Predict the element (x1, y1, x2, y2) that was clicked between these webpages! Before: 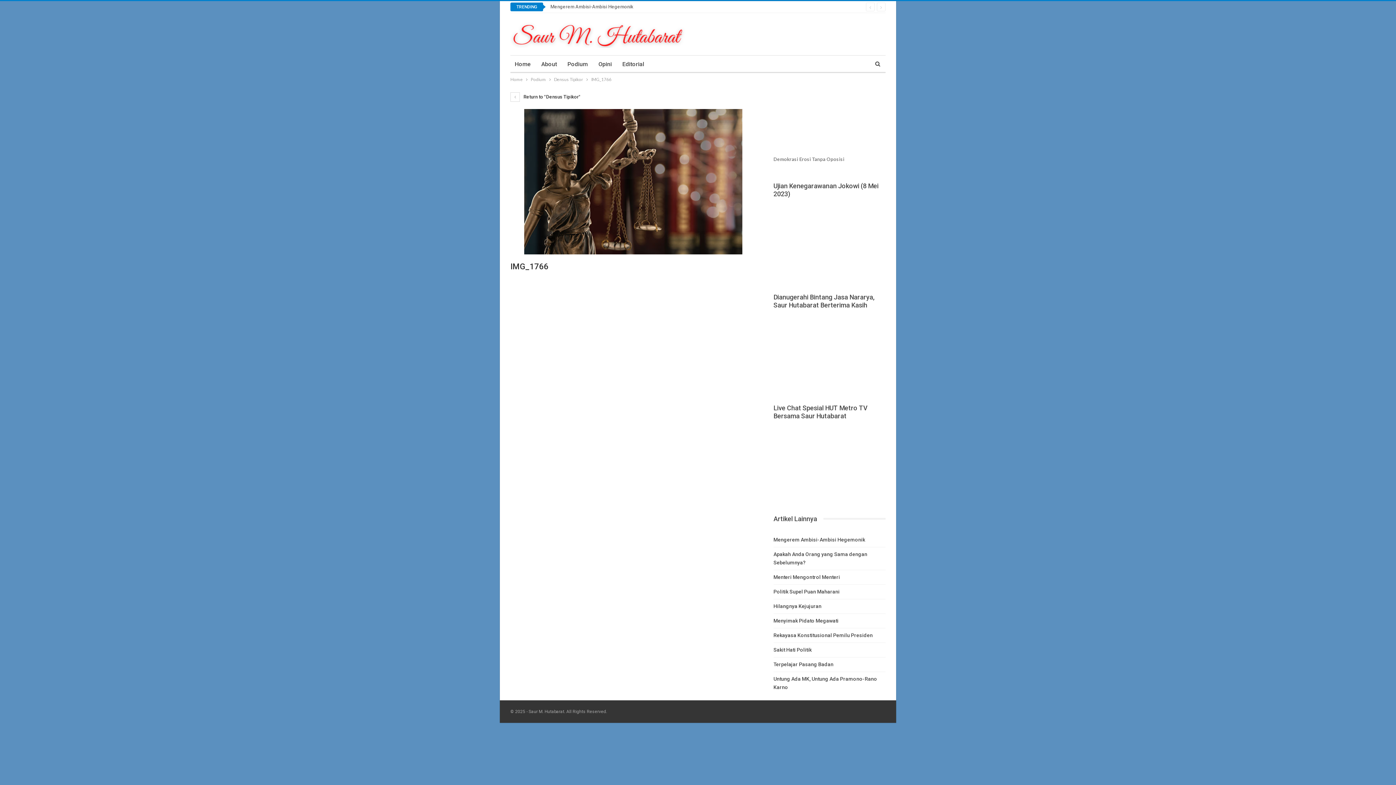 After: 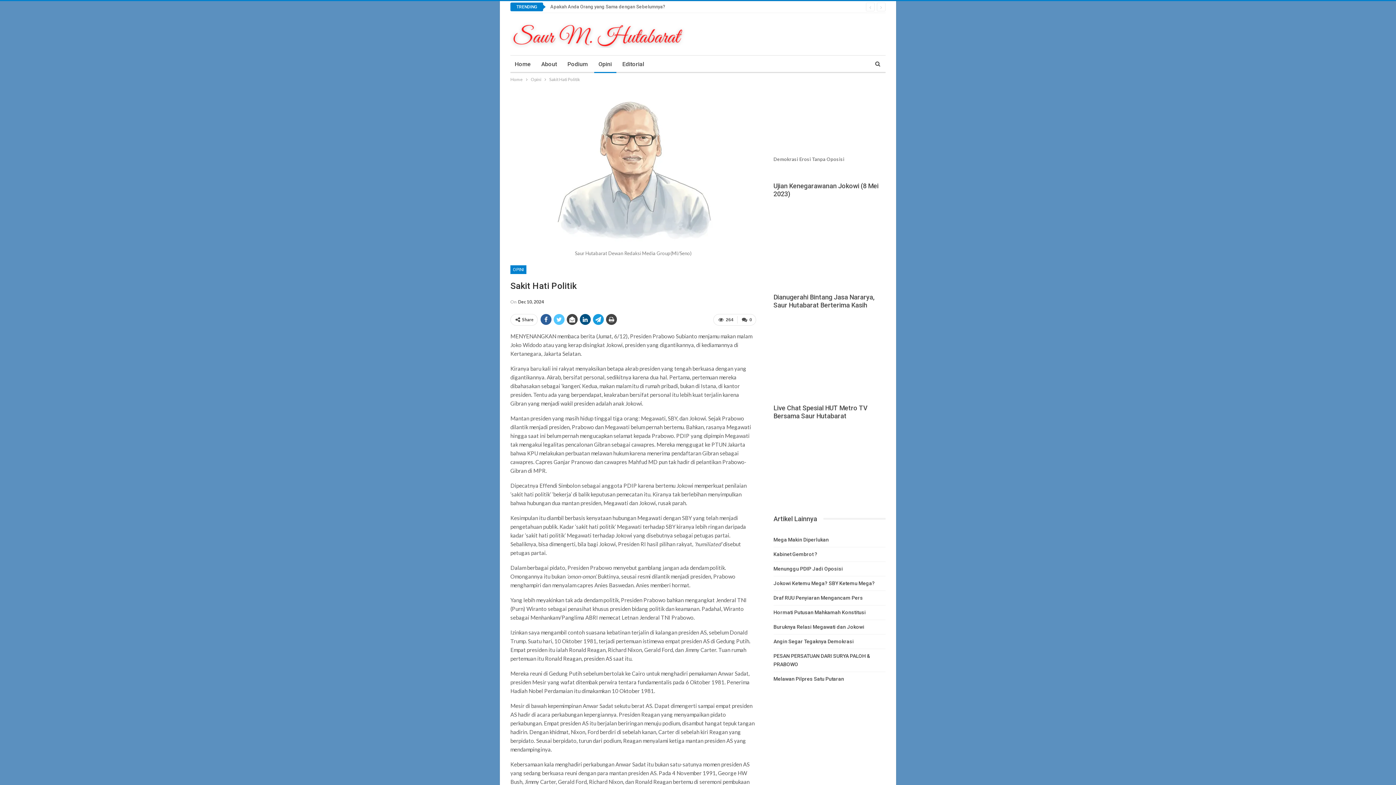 Action: label: Sakit Hati Politik bbox: (773, 647, 811, 653)